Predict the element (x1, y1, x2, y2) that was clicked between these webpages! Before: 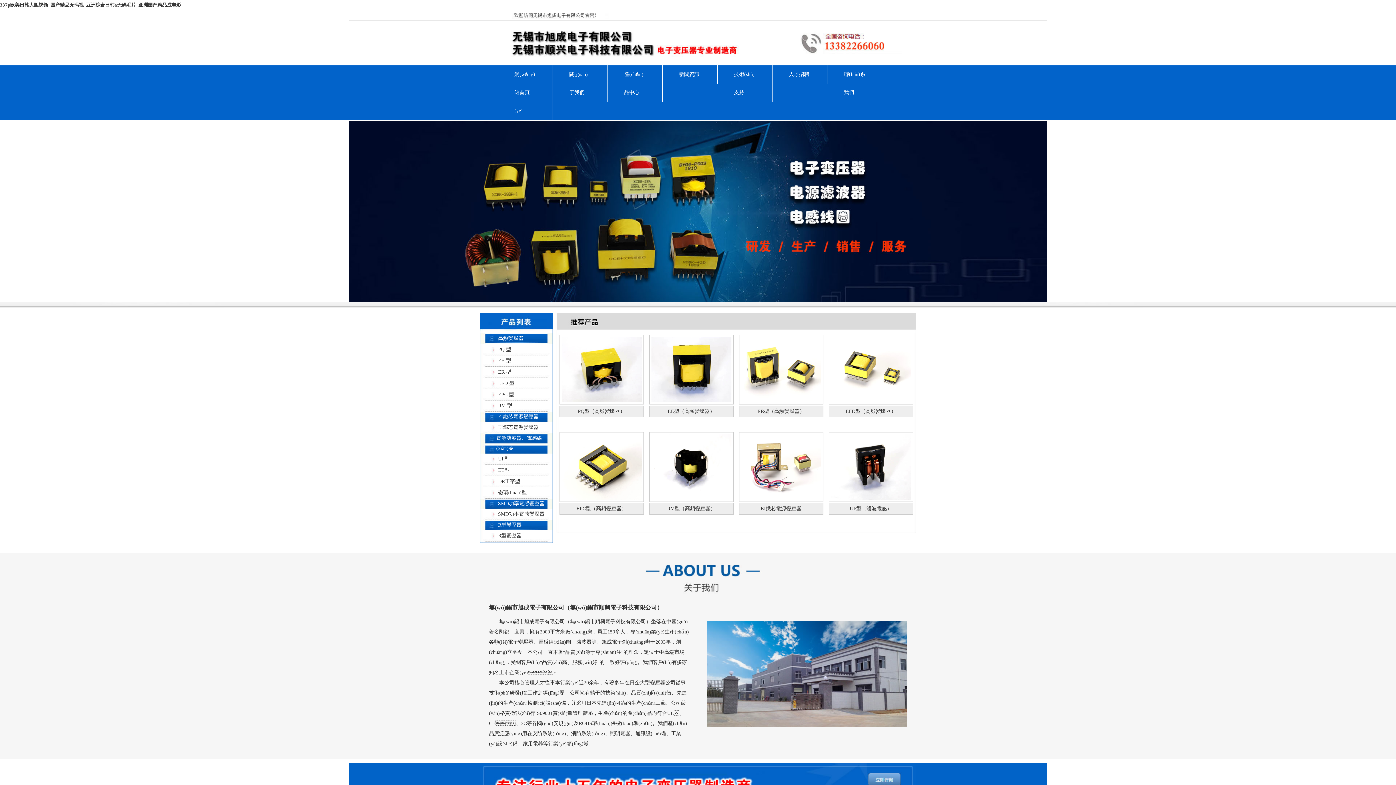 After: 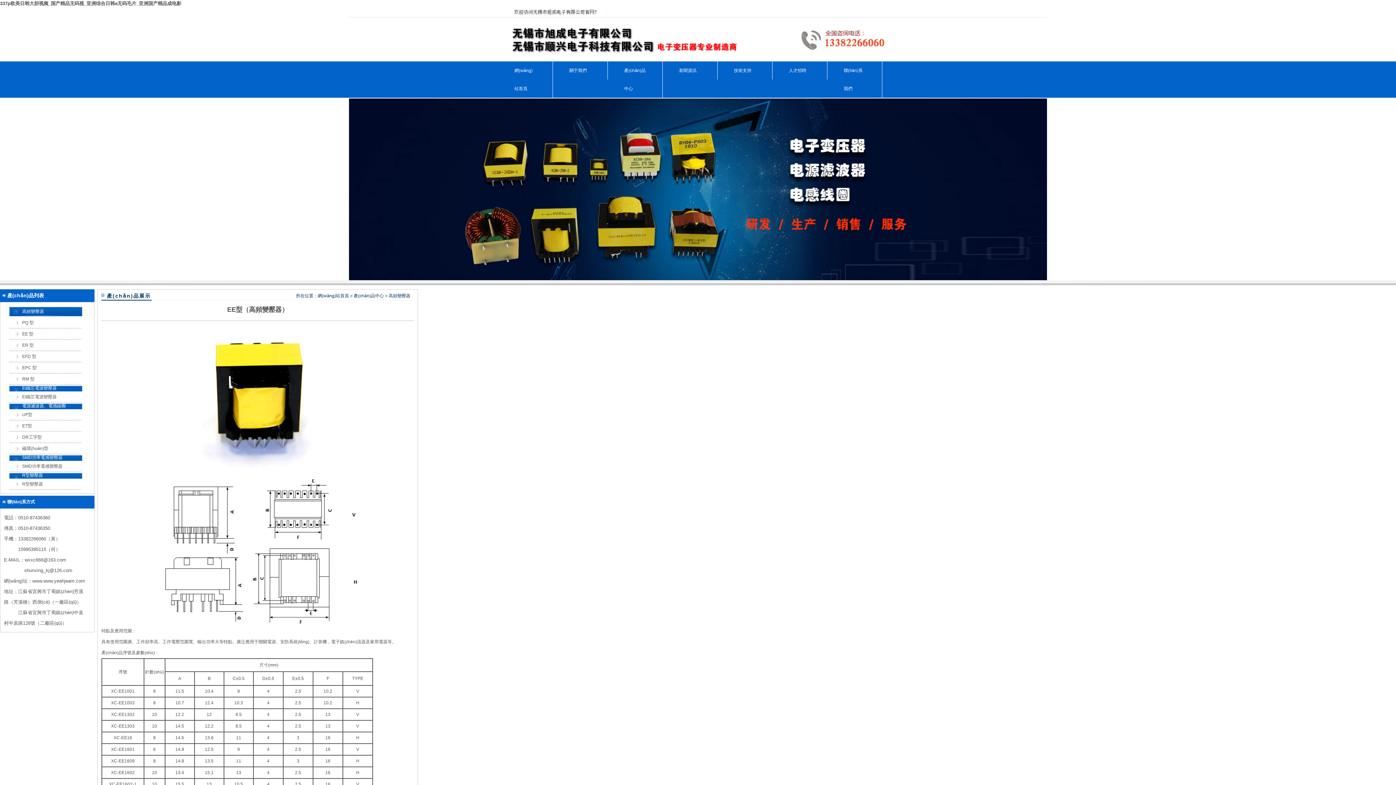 Action: bbox: (646, 401, 736, 417) label: EE型（高頻變壓器）